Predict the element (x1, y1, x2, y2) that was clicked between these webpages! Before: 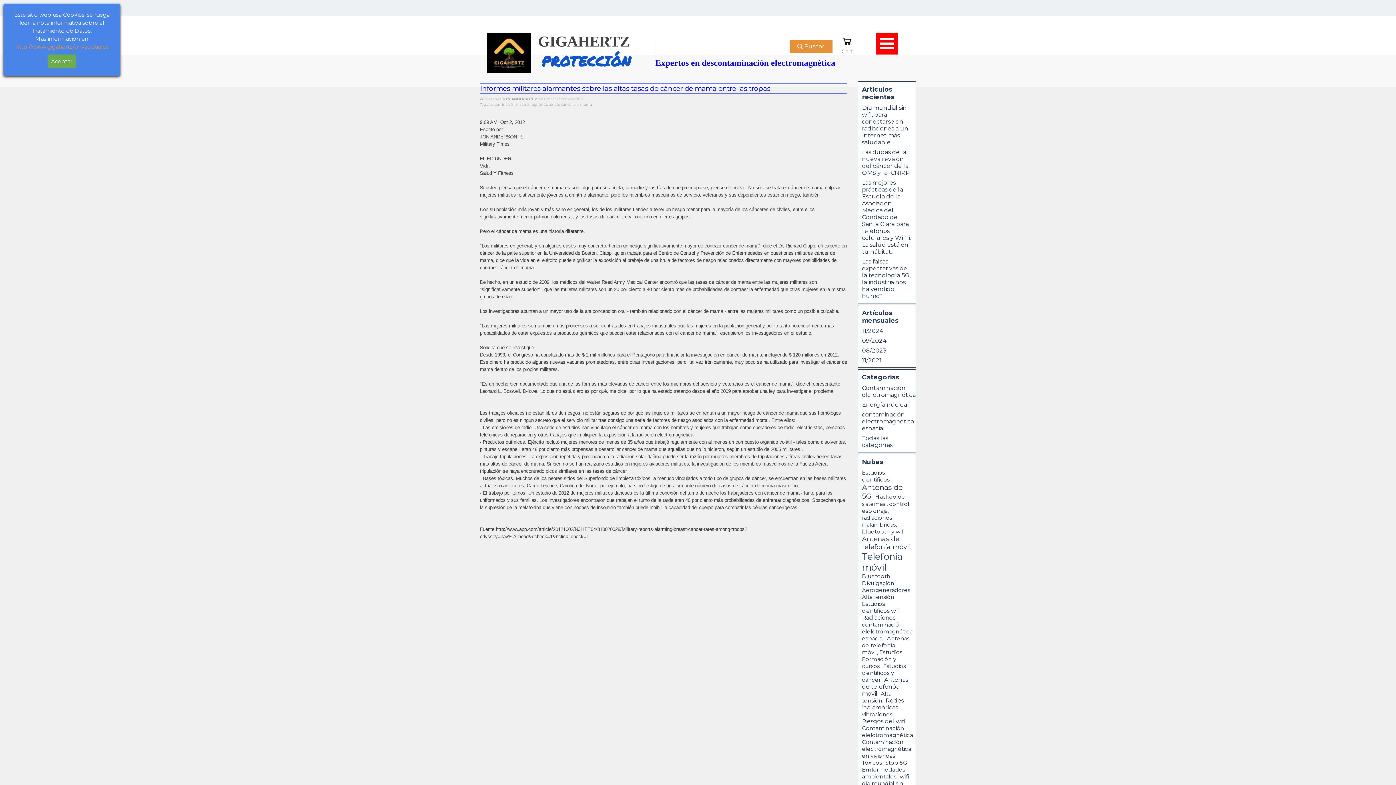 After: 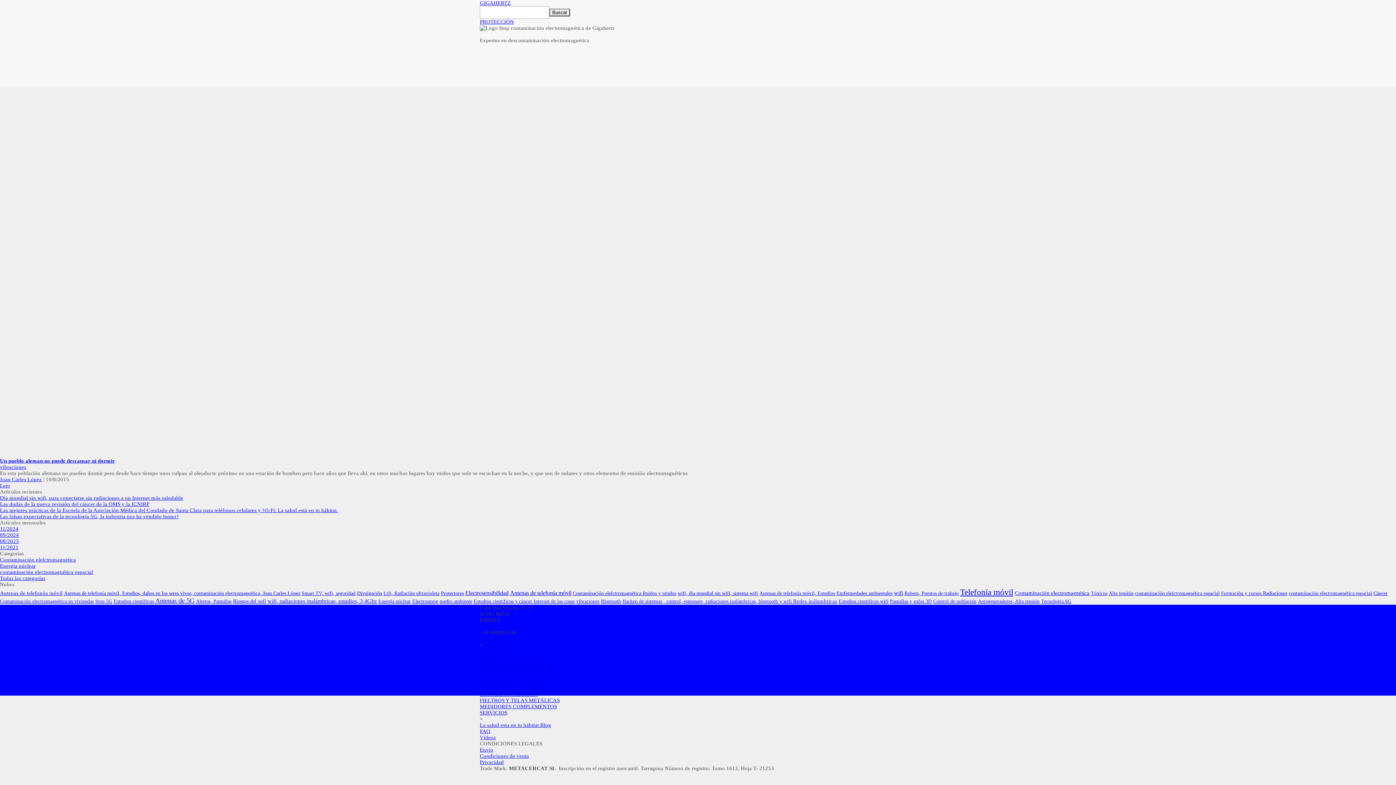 Action: label: vibraciones bbox: (862, 711, 892, 718)